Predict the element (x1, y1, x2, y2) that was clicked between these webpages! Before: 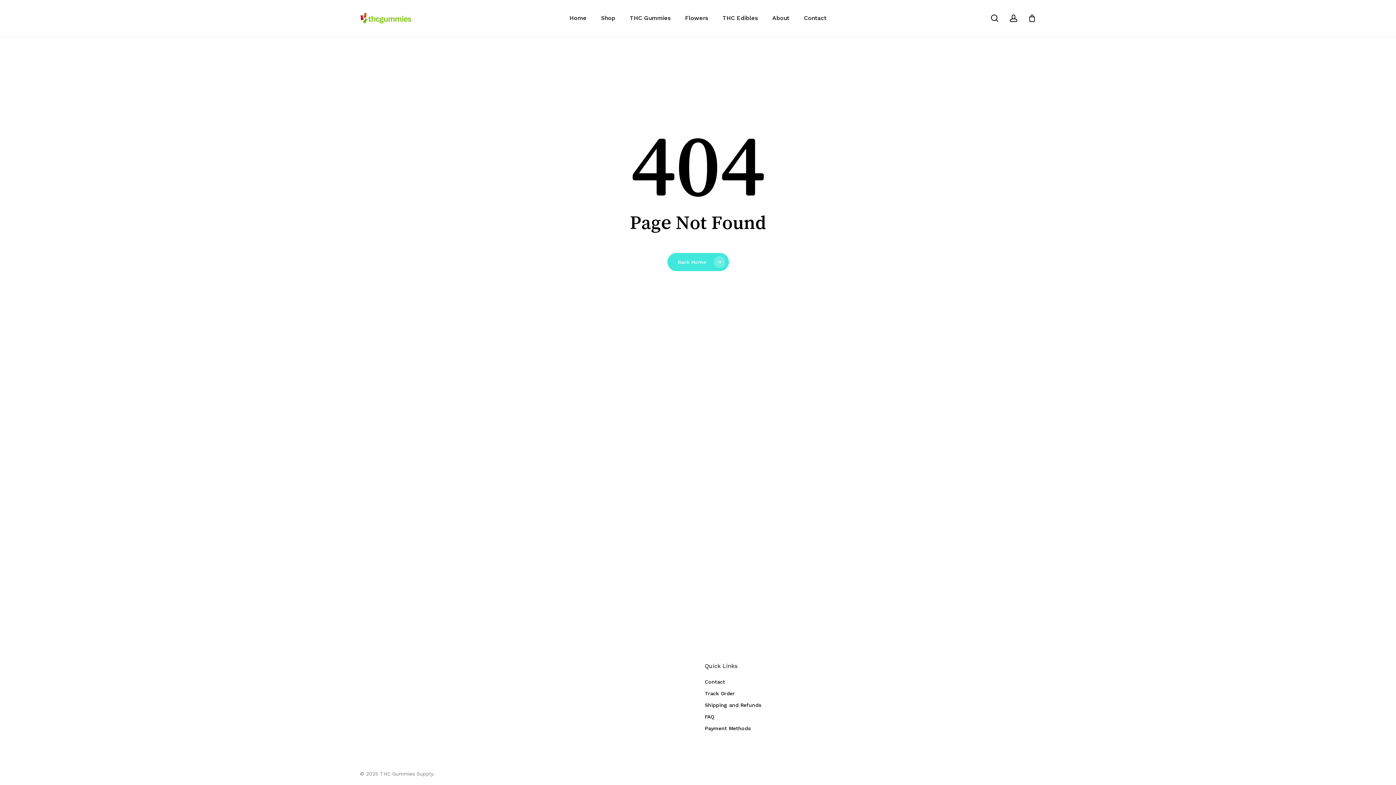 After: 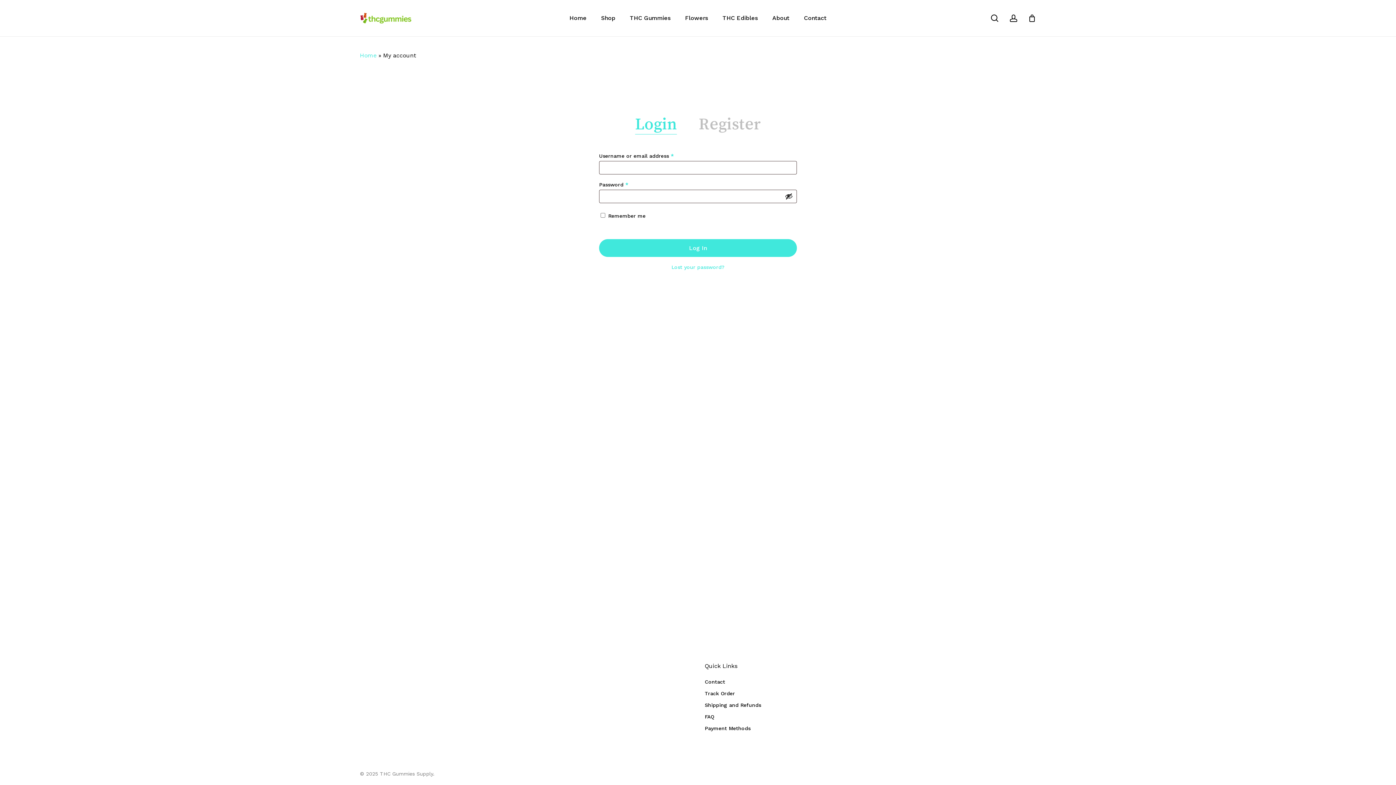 Action: bbox: (1009, 14, 1018, 22) label: account